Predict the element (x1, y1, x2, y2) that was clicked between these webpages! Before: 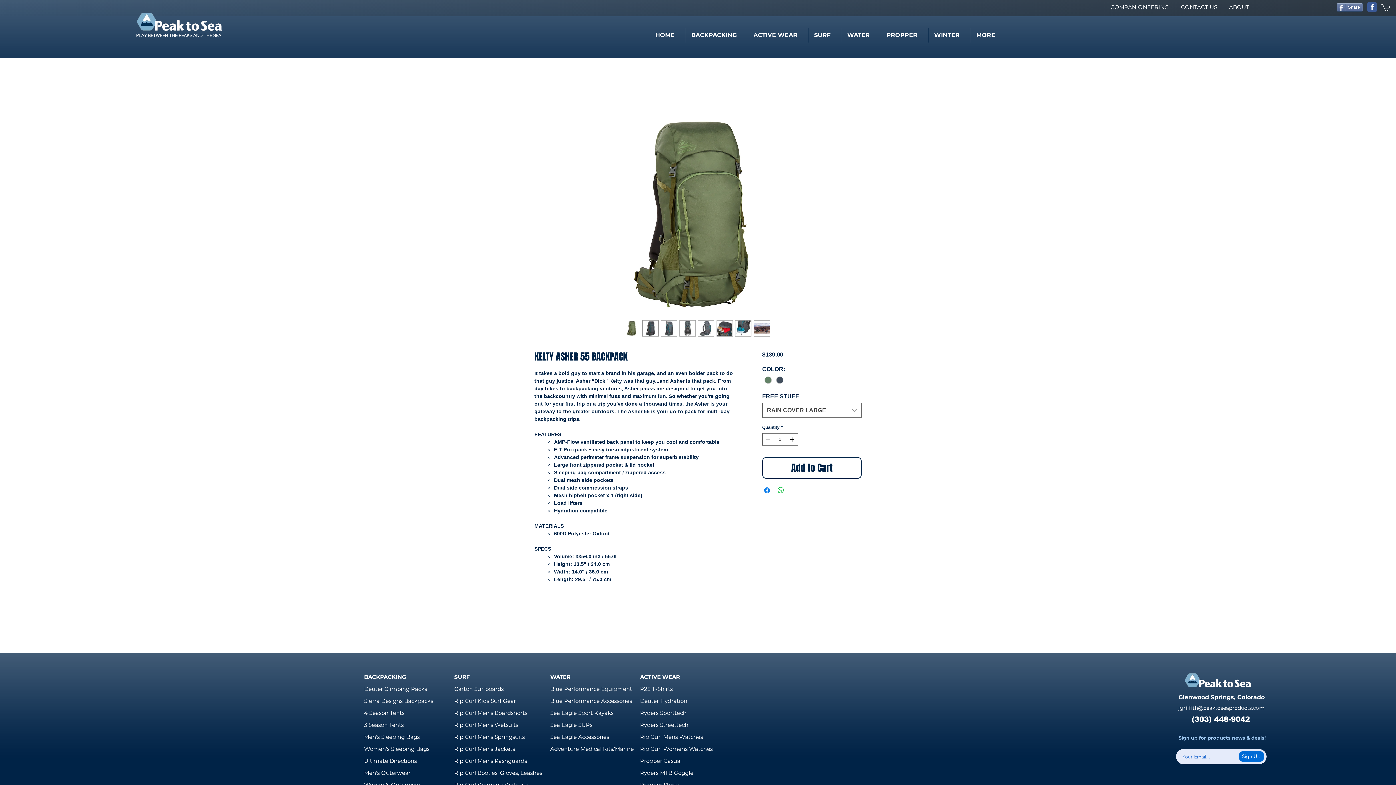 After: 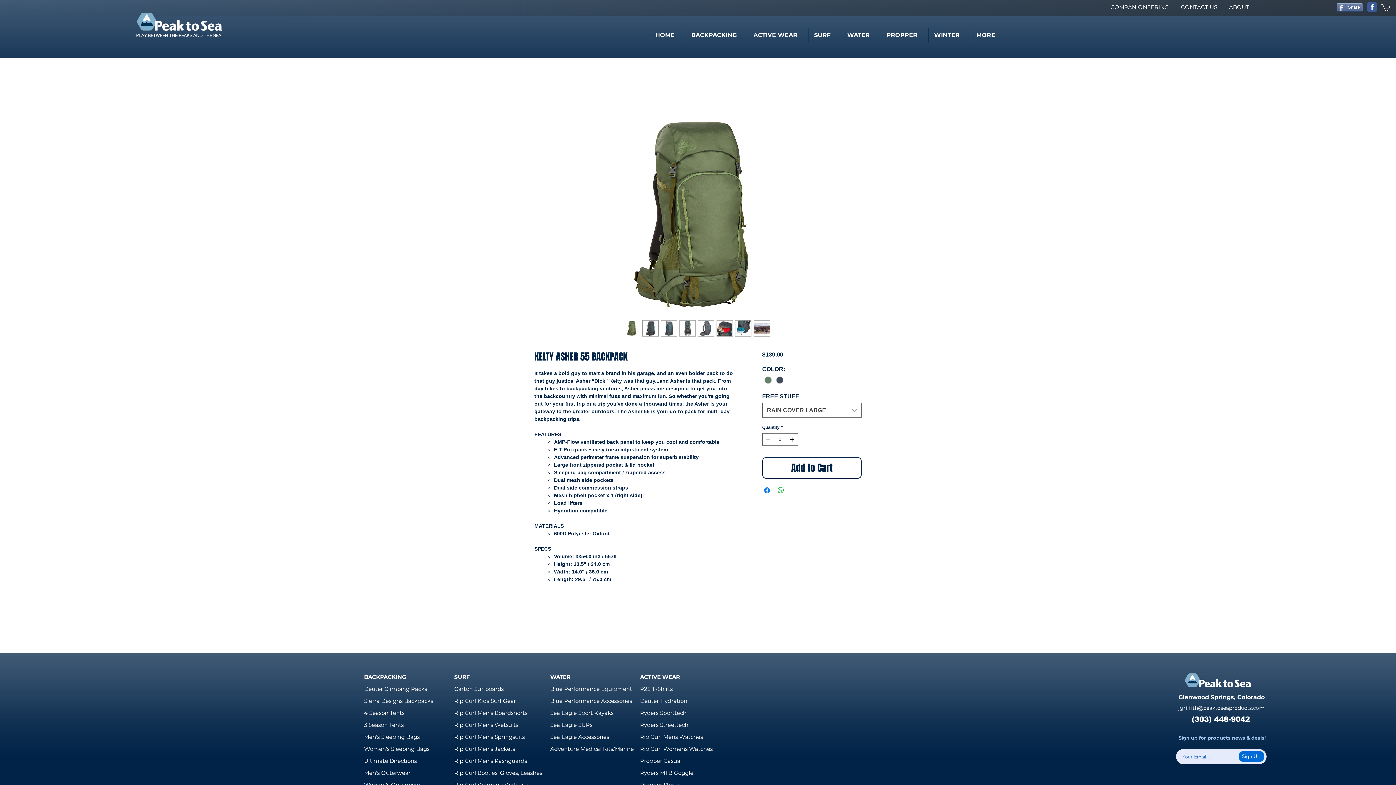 Action: bbox: (1381, 3, 1390, 10)